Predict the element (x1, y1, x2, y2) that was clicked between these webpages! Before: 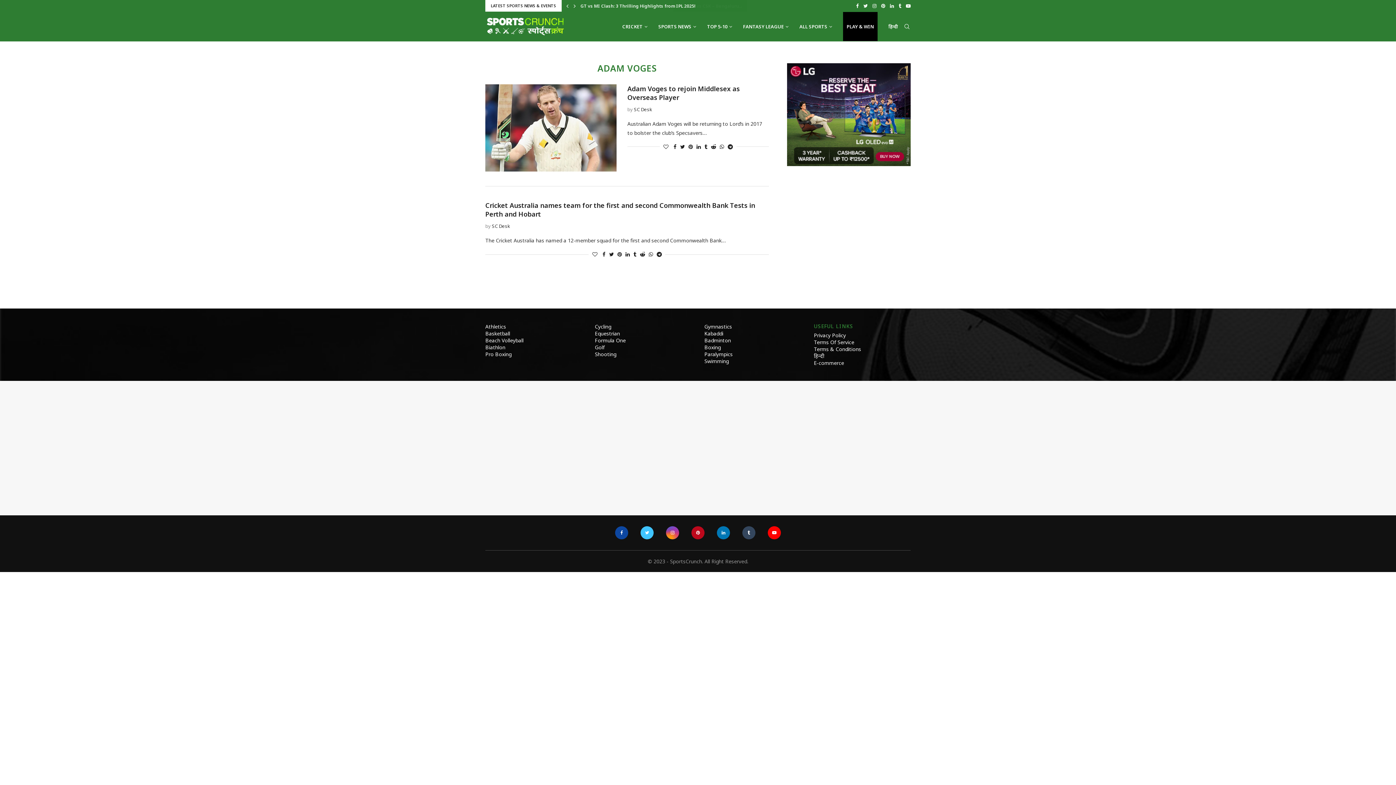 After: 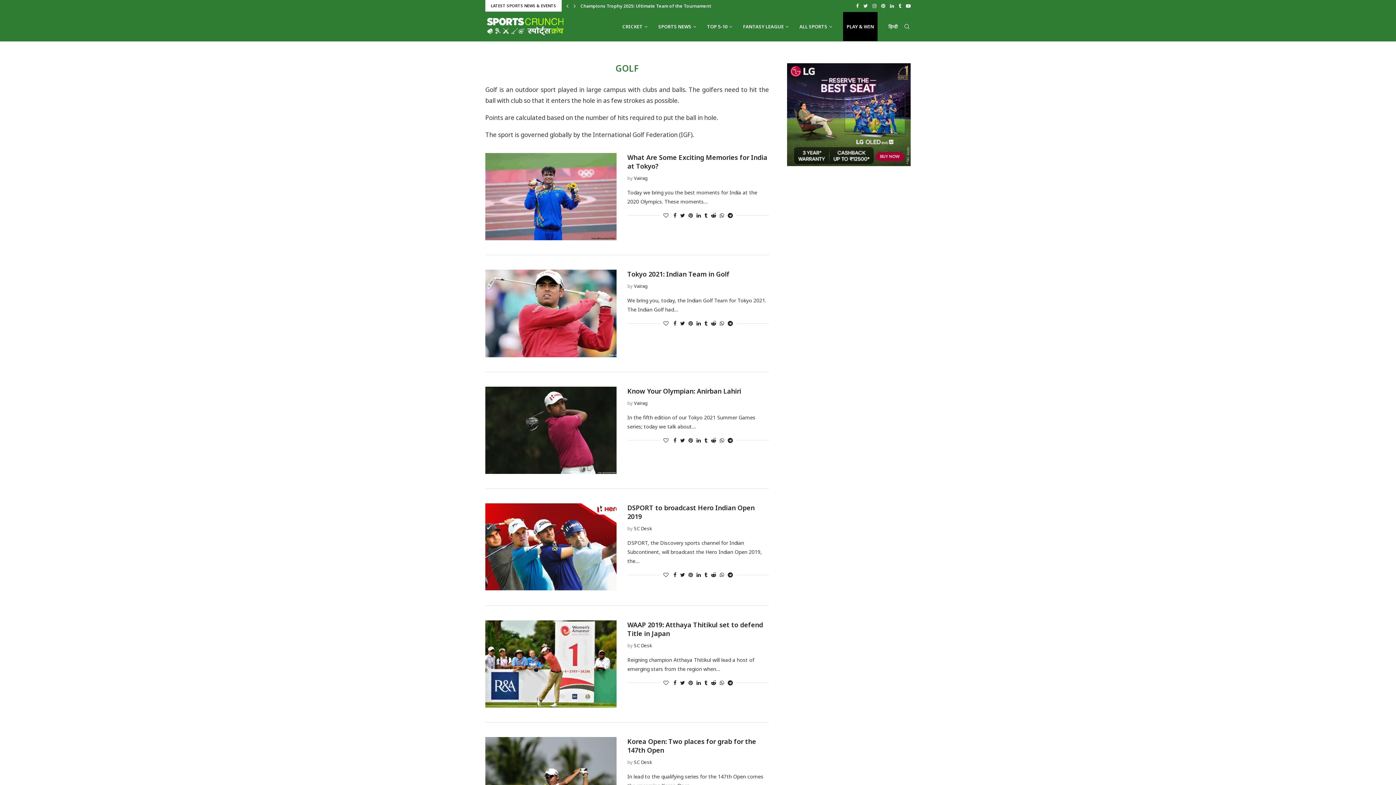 Action: bbox: (595, 344, 604, 351) label: Golf